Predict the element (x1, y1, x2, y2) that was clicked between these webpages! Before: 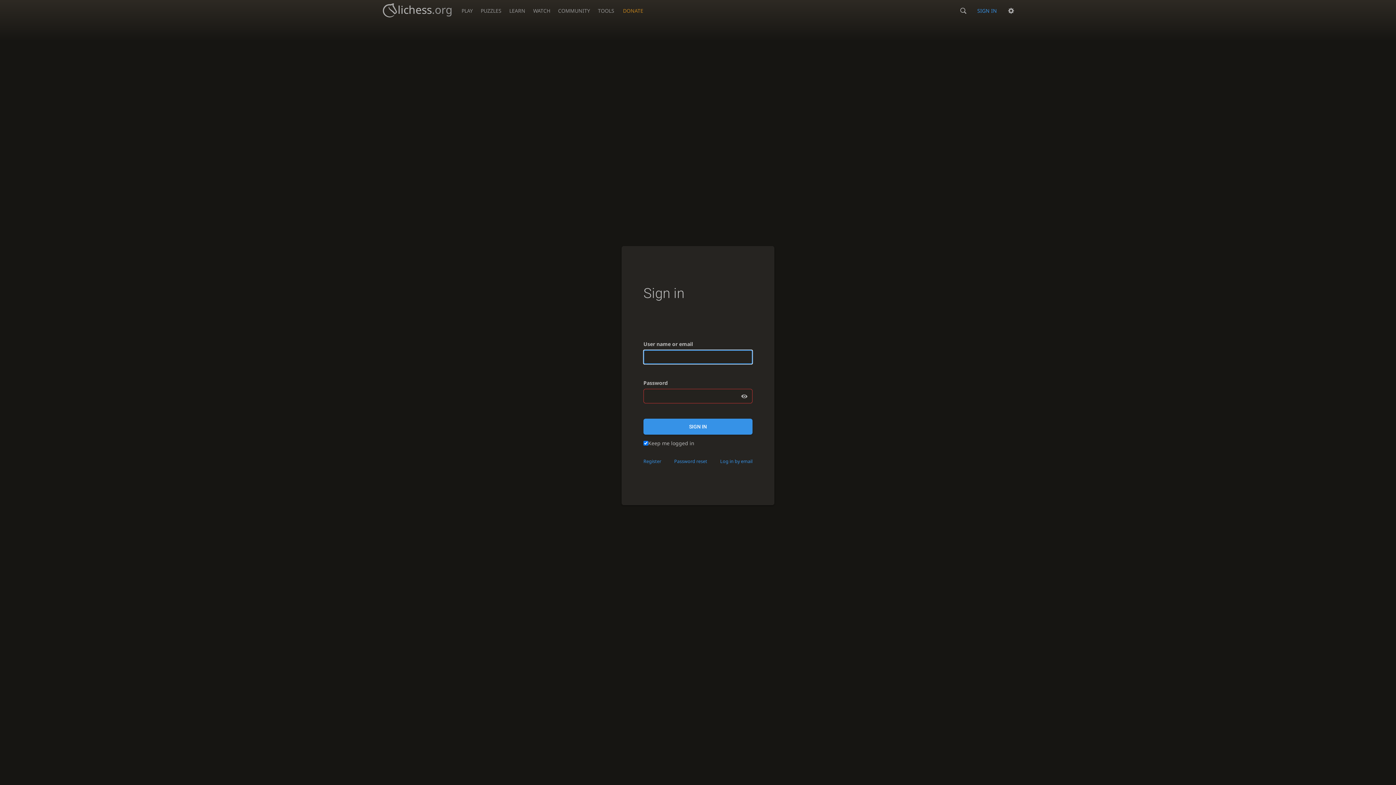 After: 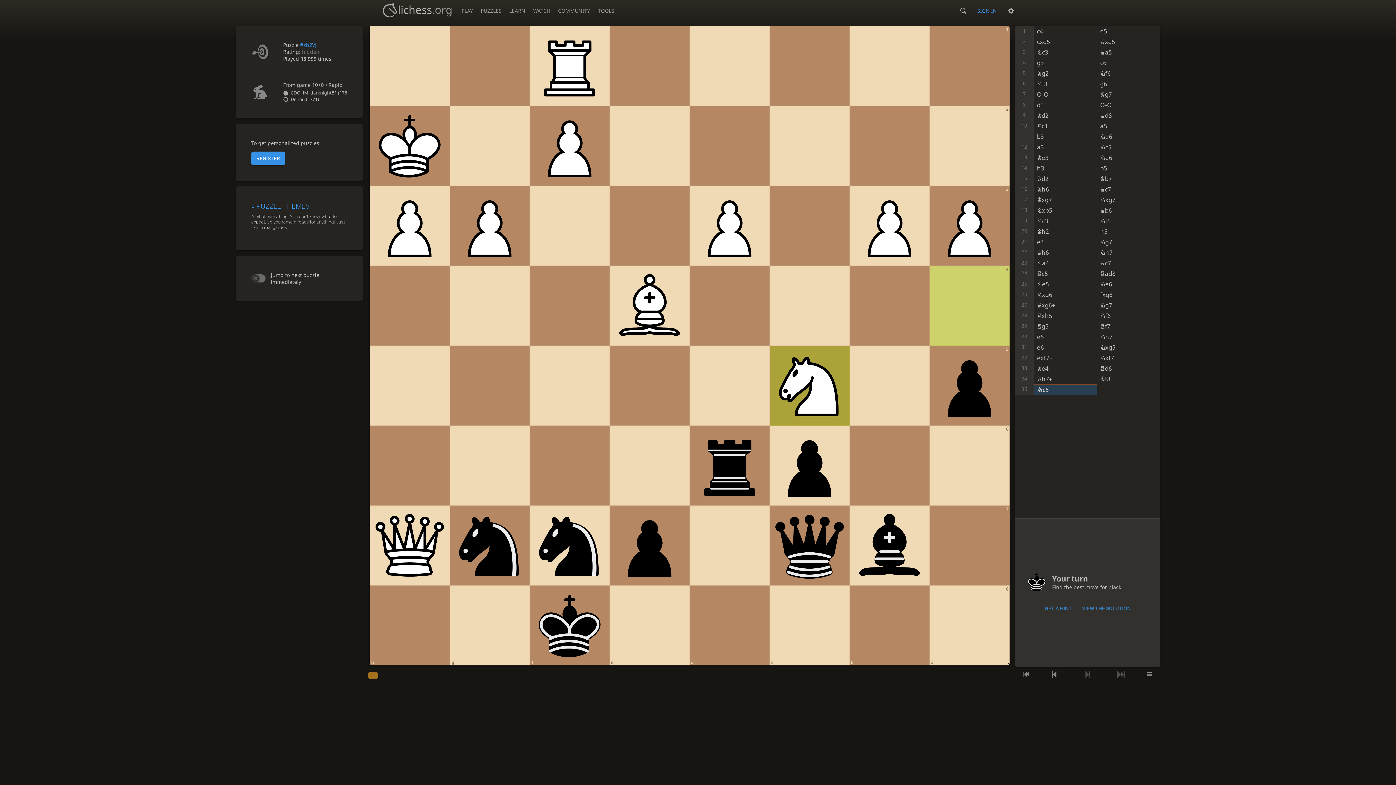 Action: bbox: (476, 0, 505, 17) label: PUZZLES